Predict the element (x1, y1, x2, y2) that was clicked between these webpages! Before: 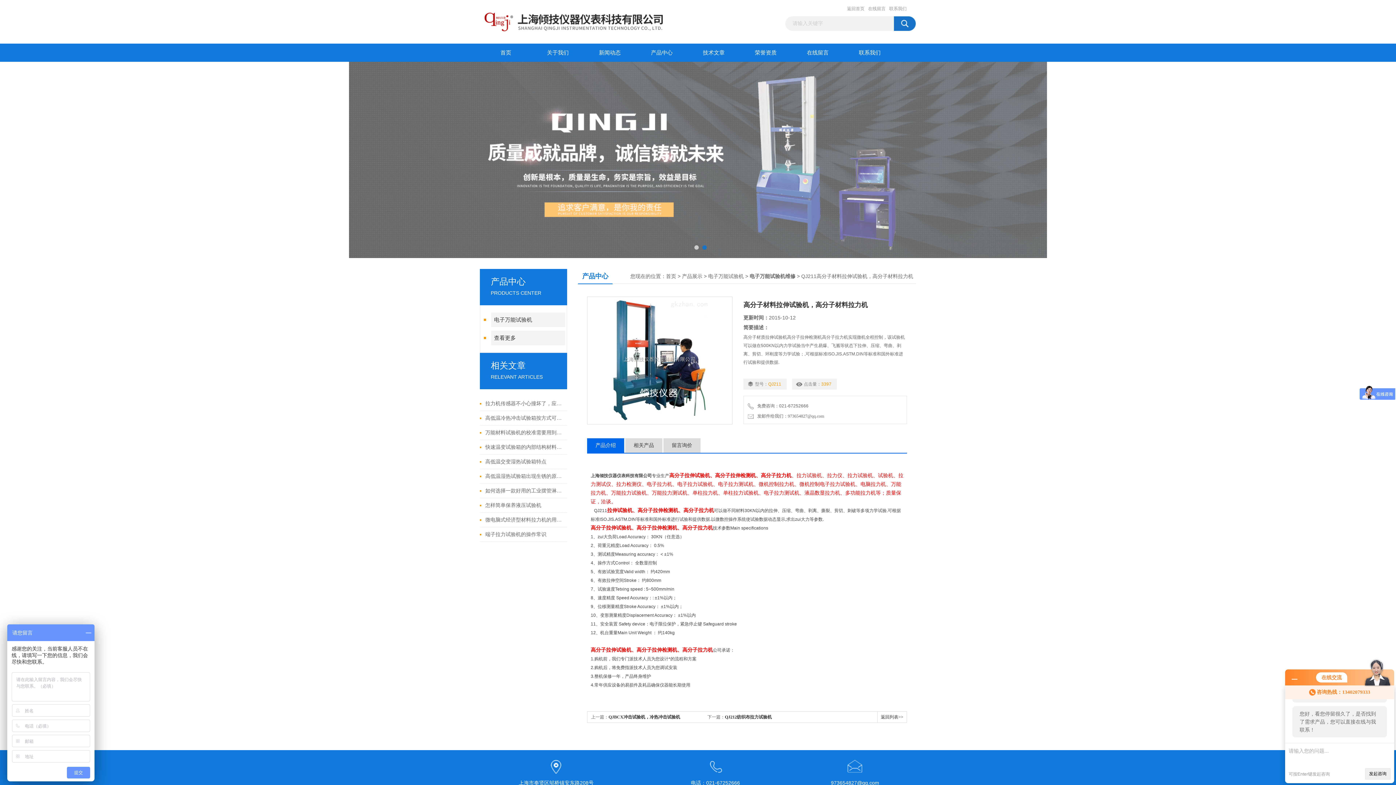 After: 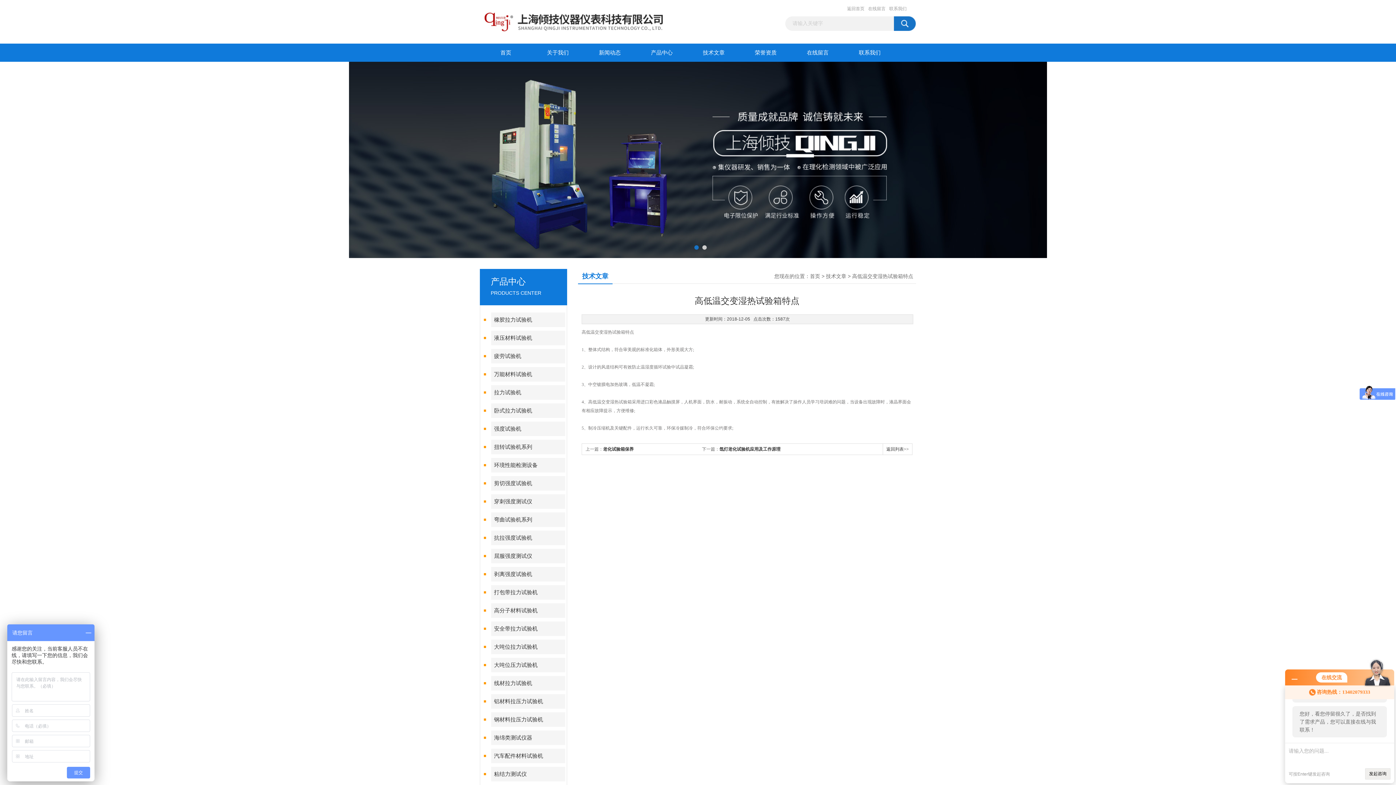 Action: label: 高低温交变湿热试验箱特点 bbox: (485, 454, 563, 469)